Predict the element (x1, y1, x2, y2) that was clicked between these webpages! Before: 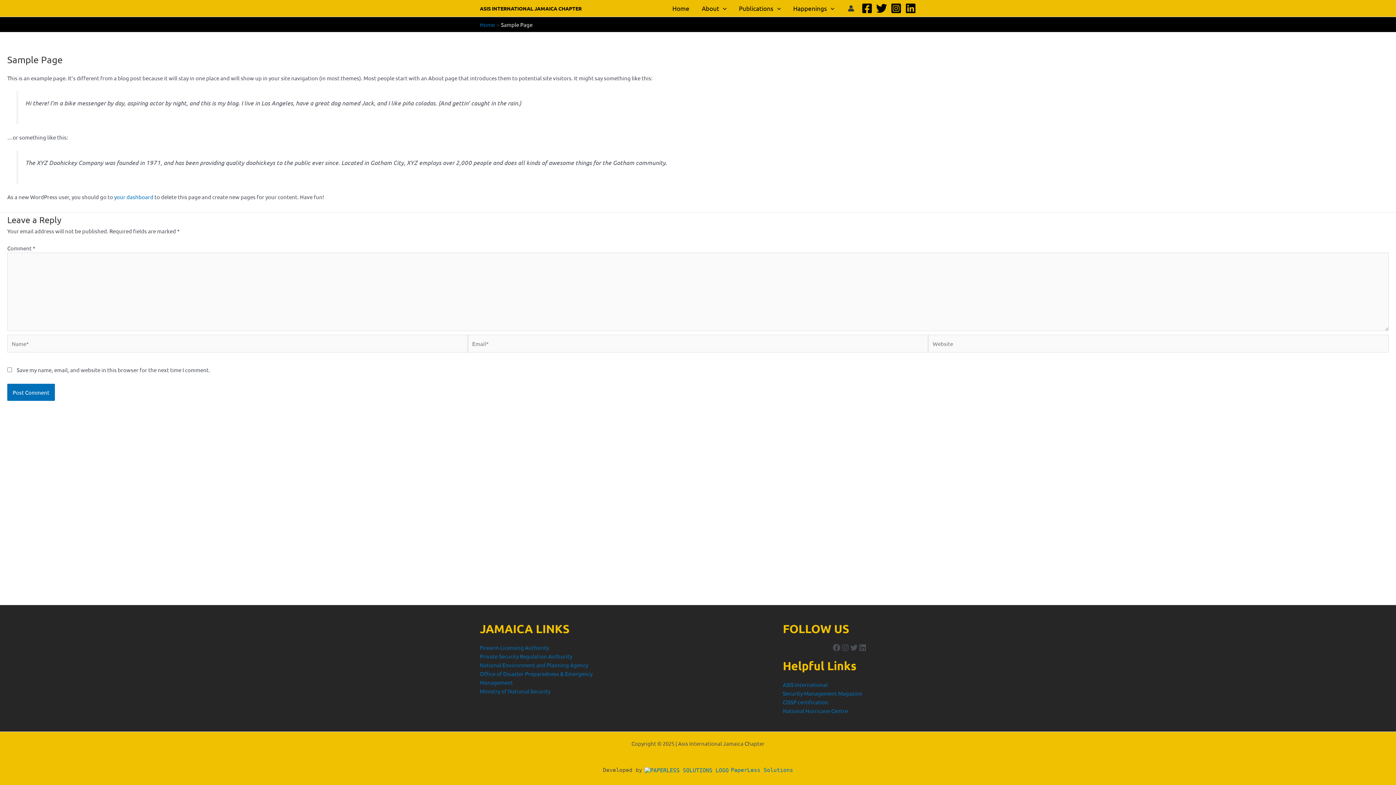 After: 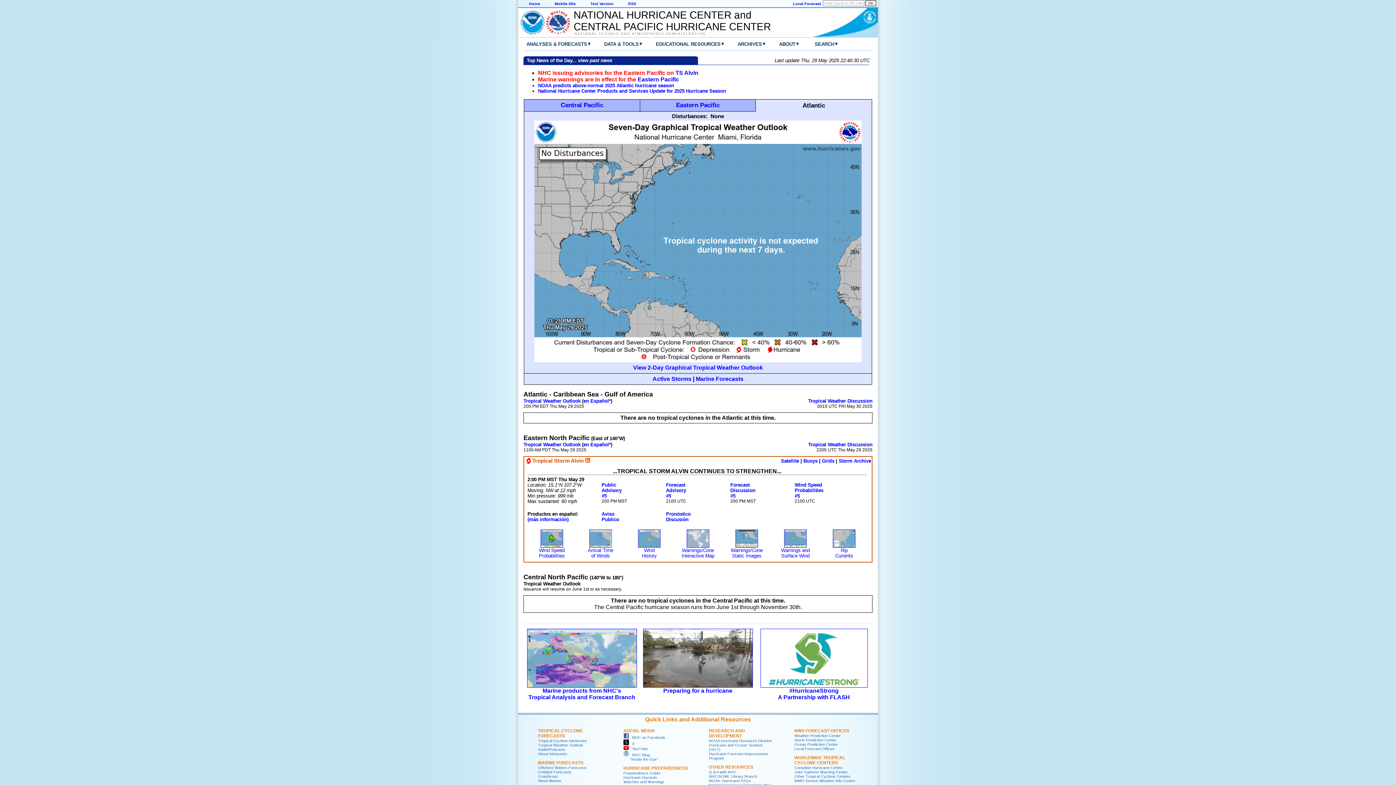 Action: bbox: (783, 707, 848, 714) label: National Hurricane Centre